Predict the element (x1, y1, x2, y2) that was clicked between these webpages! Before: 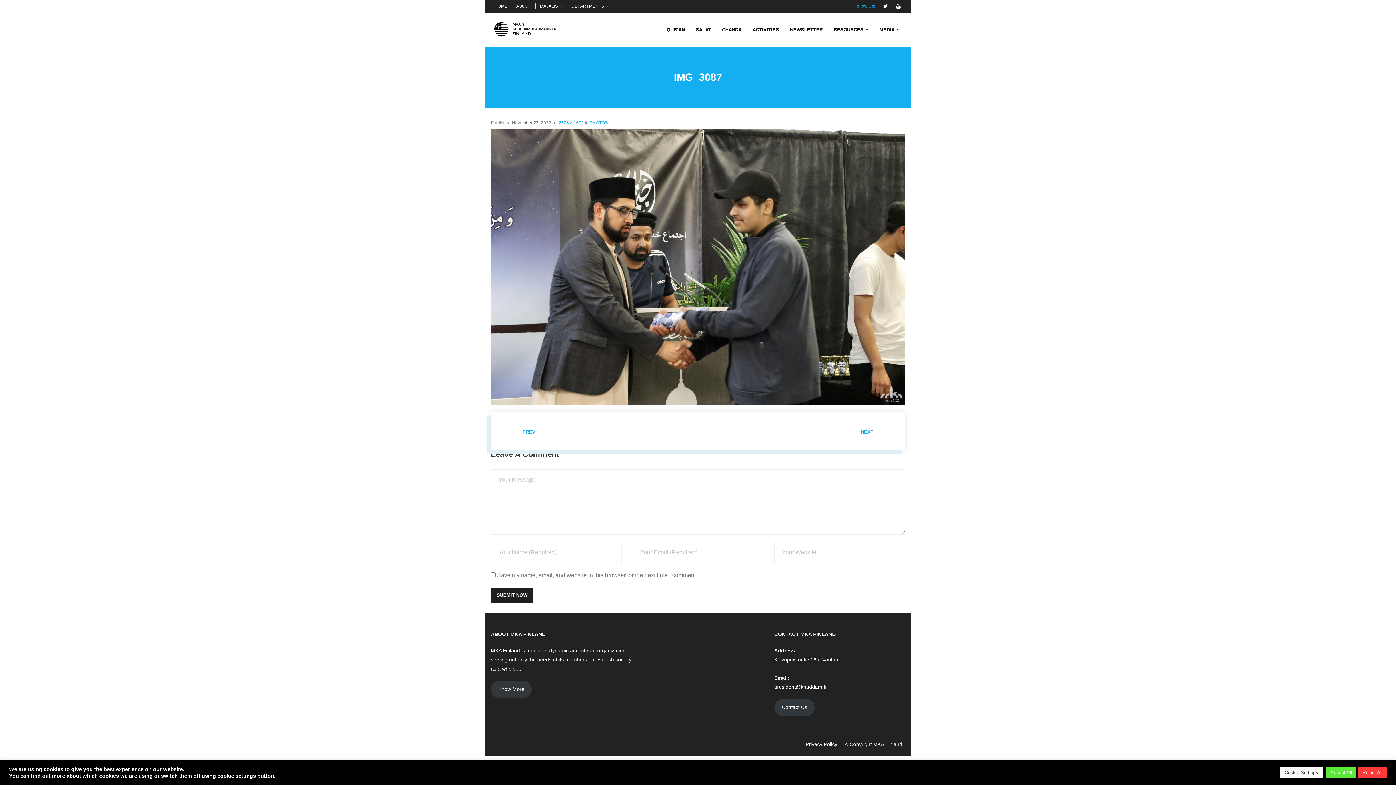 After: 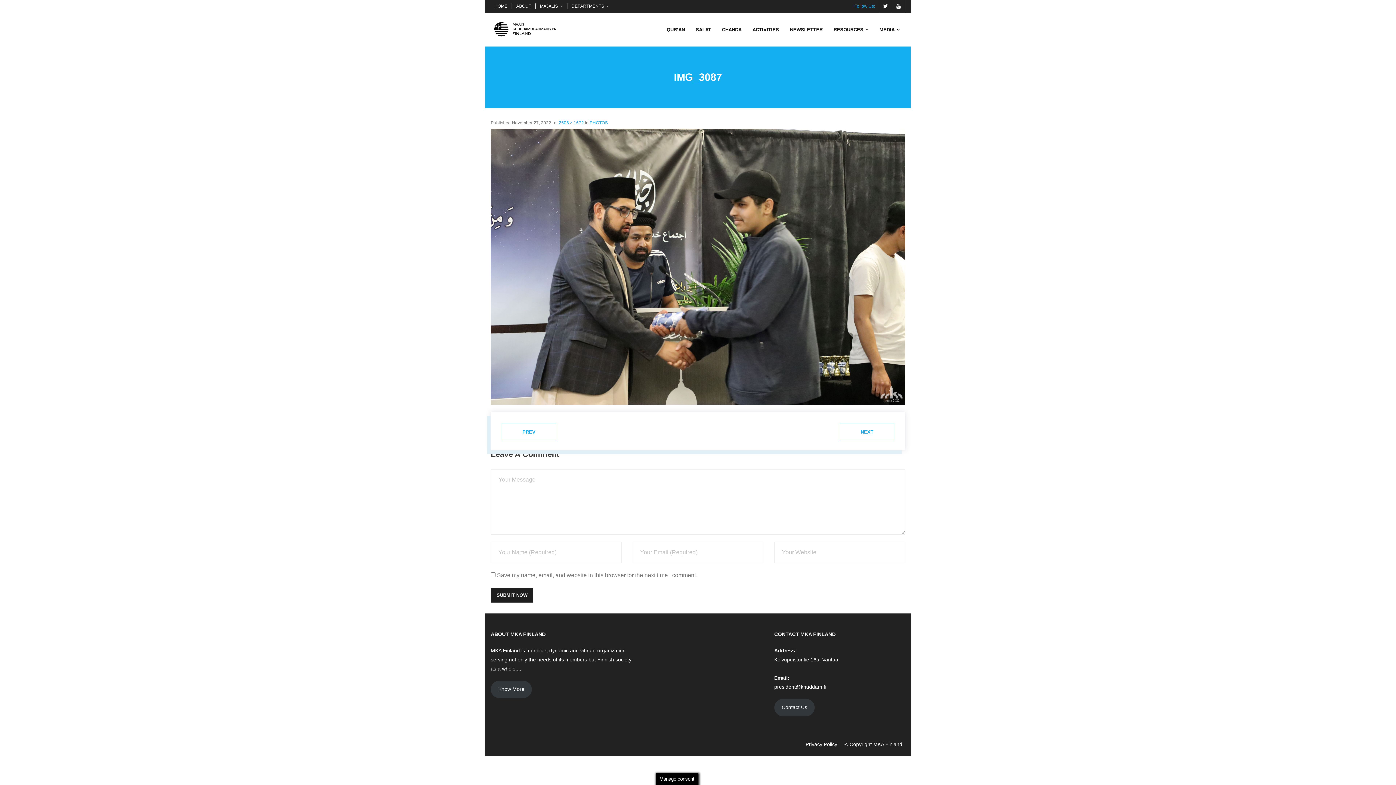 Action: label: Reject All bbox: (1358, 767, 1387, 778)